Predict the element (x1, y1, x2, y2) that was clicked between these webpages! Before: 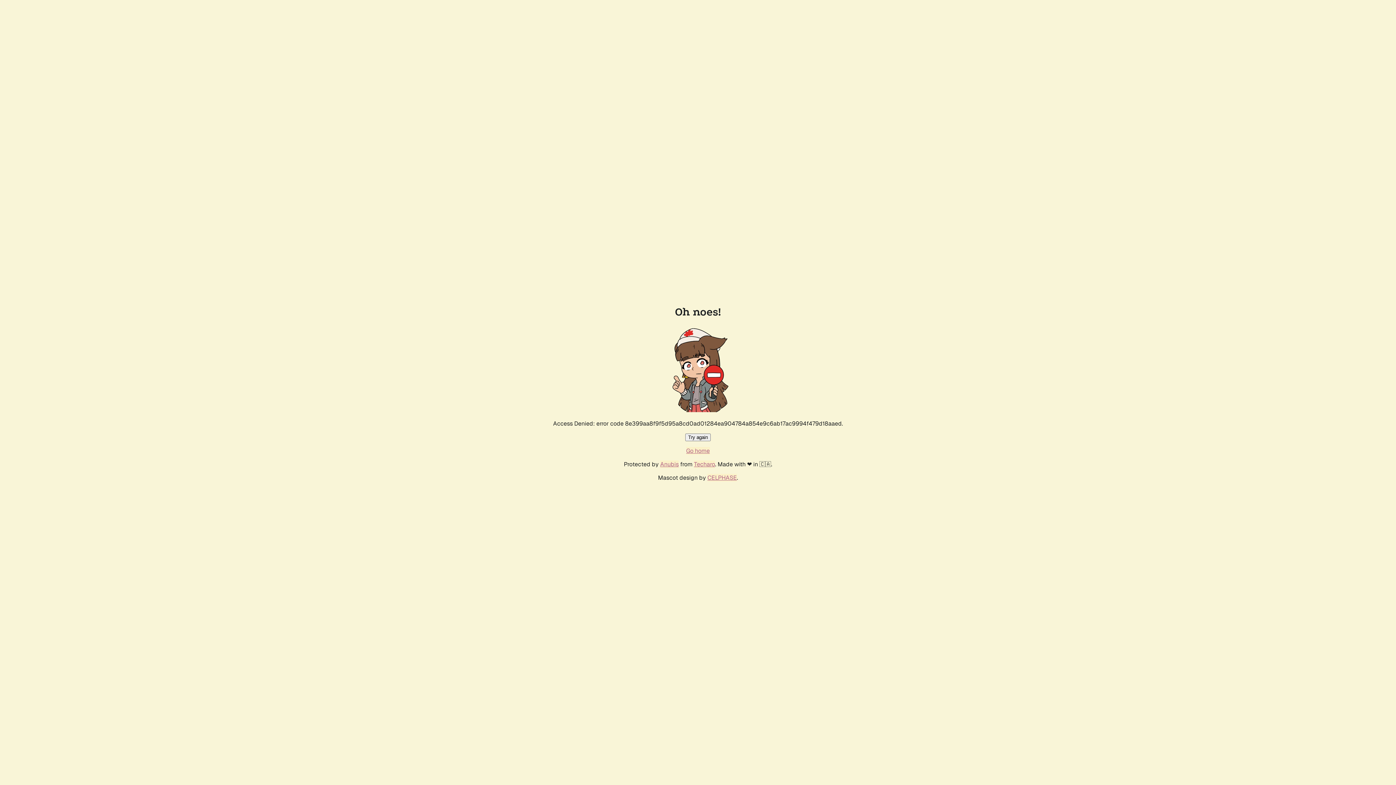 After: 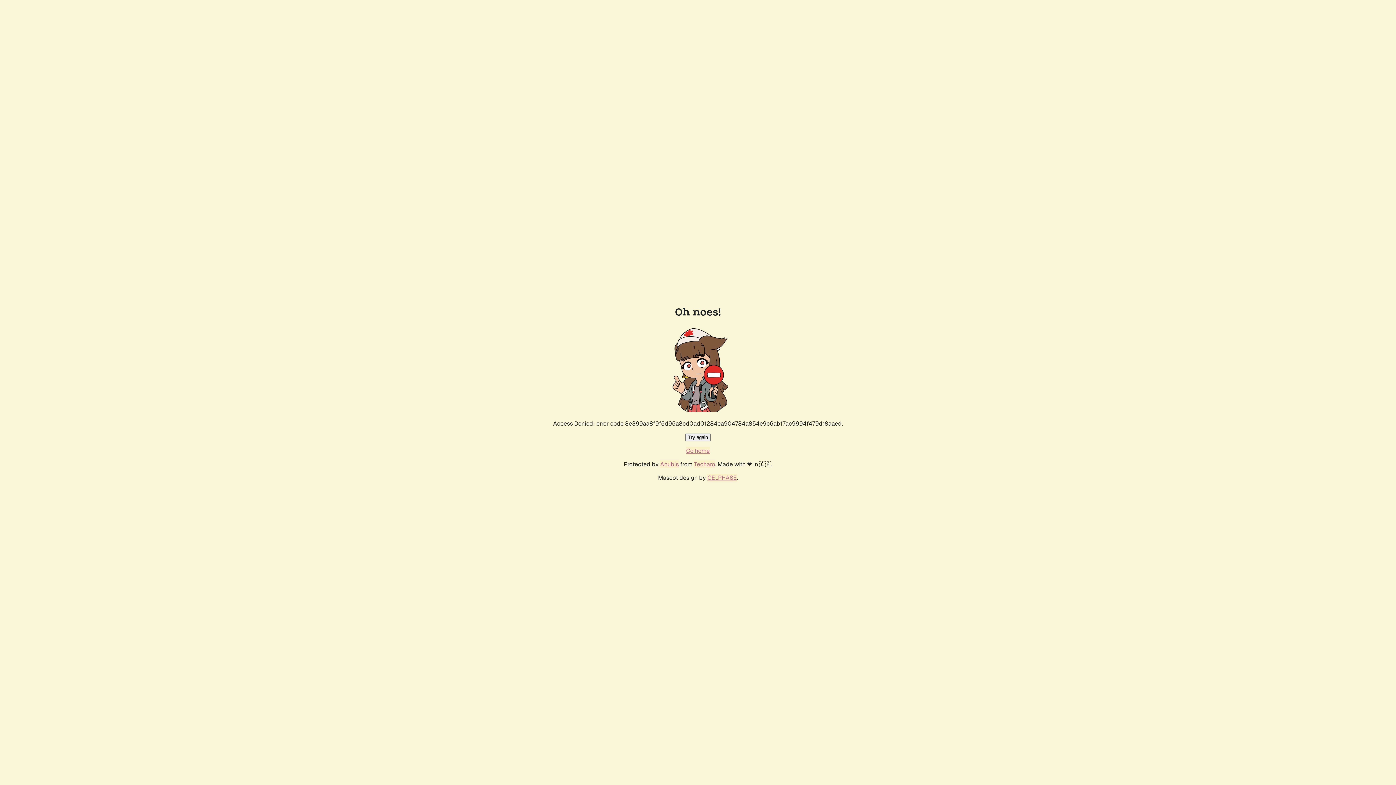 Action: label: Try again bbox: (685, 433, 710, 441)